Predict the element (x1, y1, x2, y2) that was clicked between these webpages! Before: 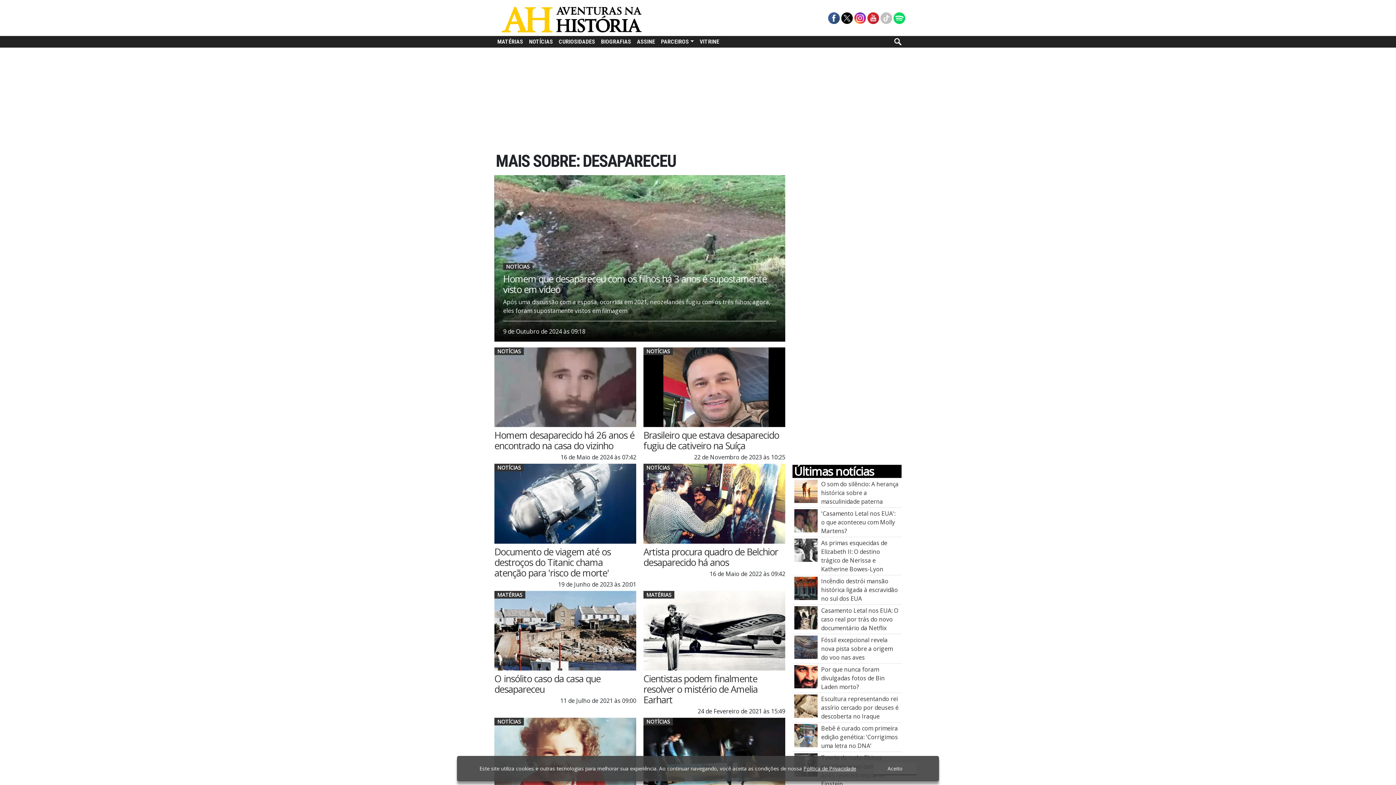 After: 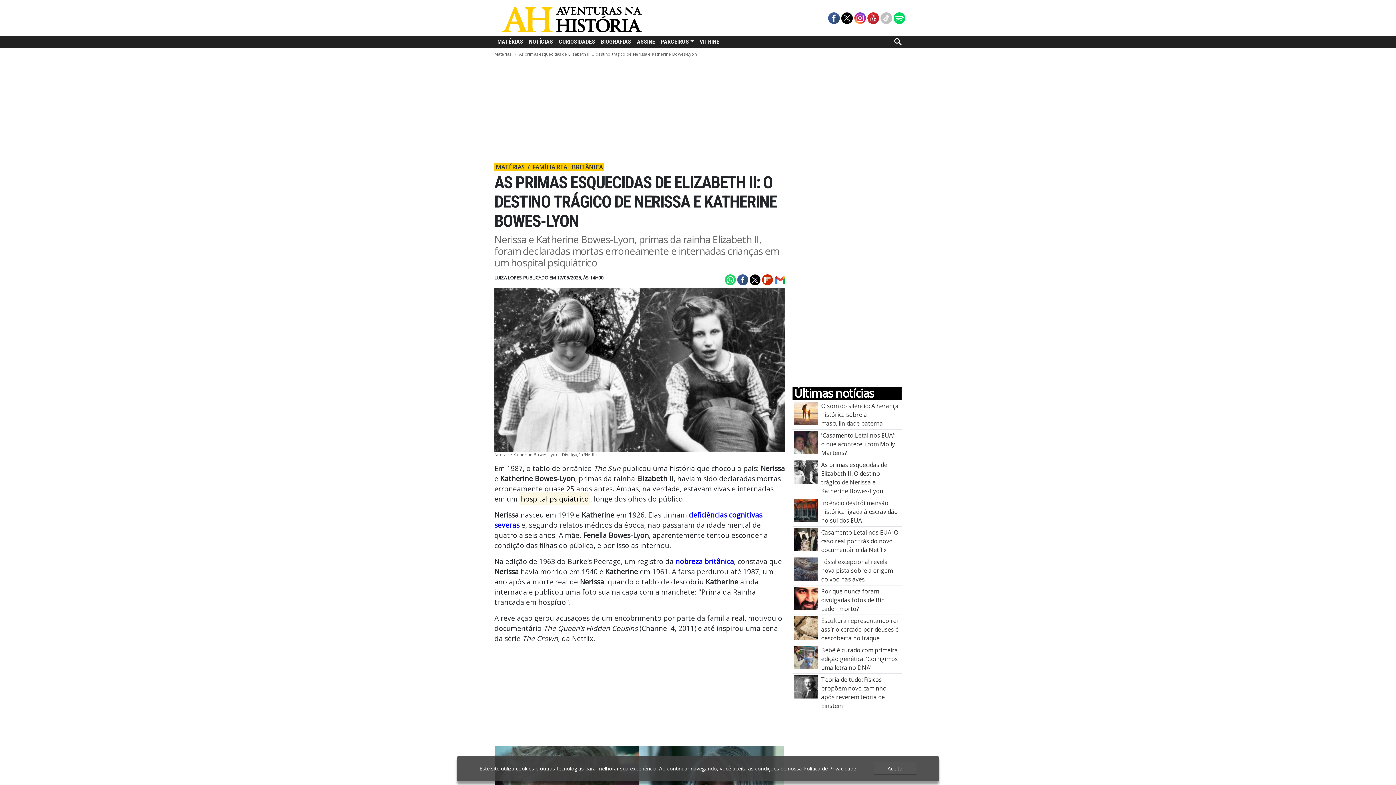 Action: bbox: (794, 545, 817, 553) label: As primas esquecidas de Elizabeth II: O destino trágico de Nerissa e Katherine Bowes\u002DLyon